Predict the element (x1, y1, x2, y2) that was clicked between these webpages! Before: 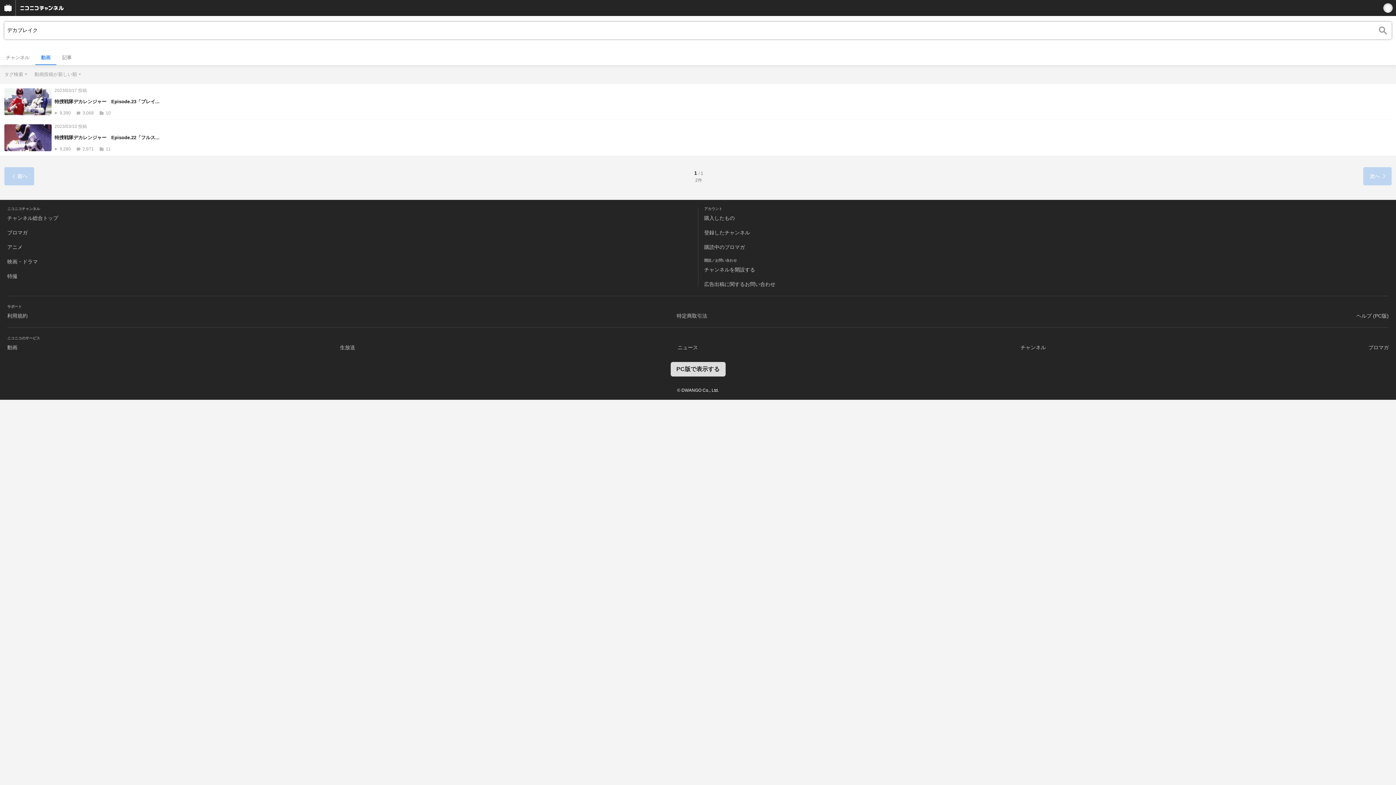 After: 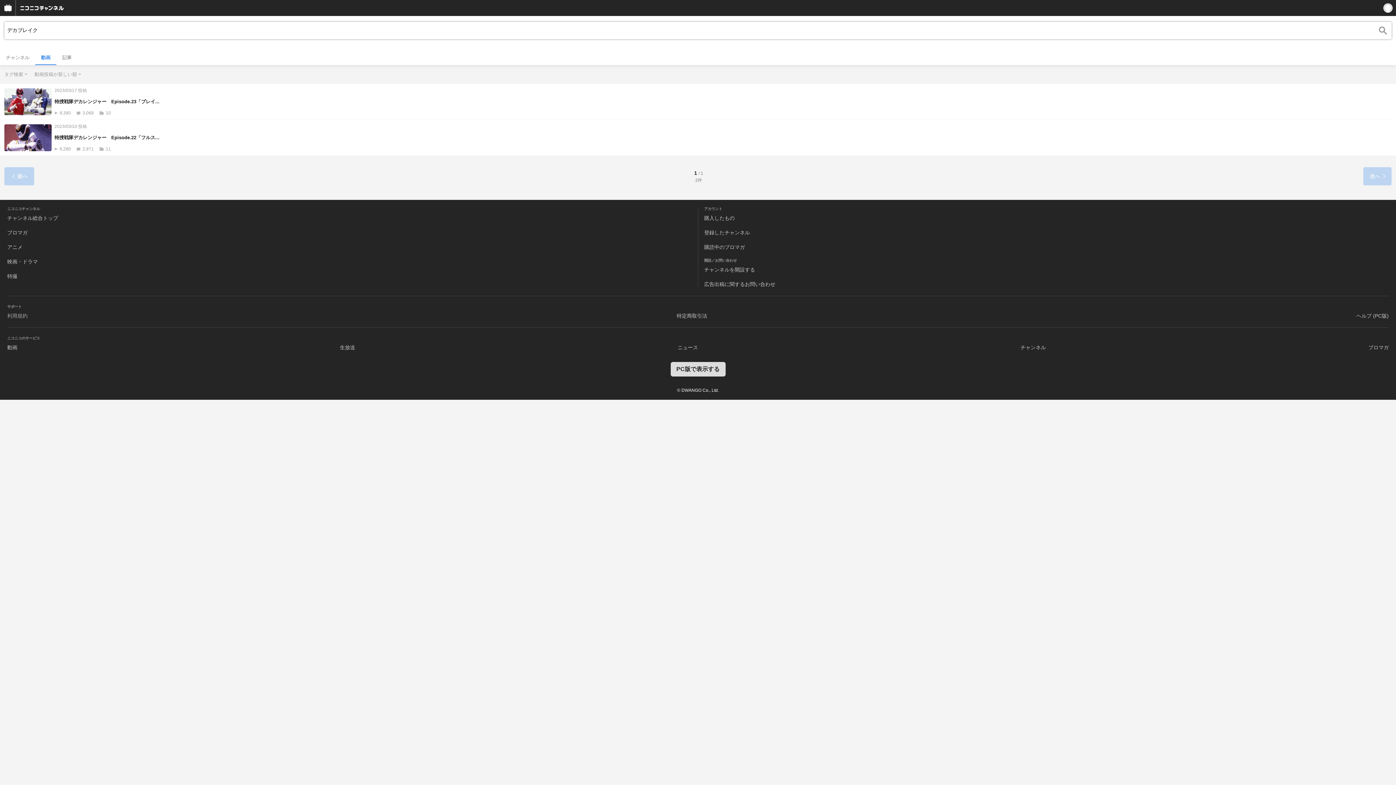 Action: bbox: (7, 313, 27, 318) label: 利用規約